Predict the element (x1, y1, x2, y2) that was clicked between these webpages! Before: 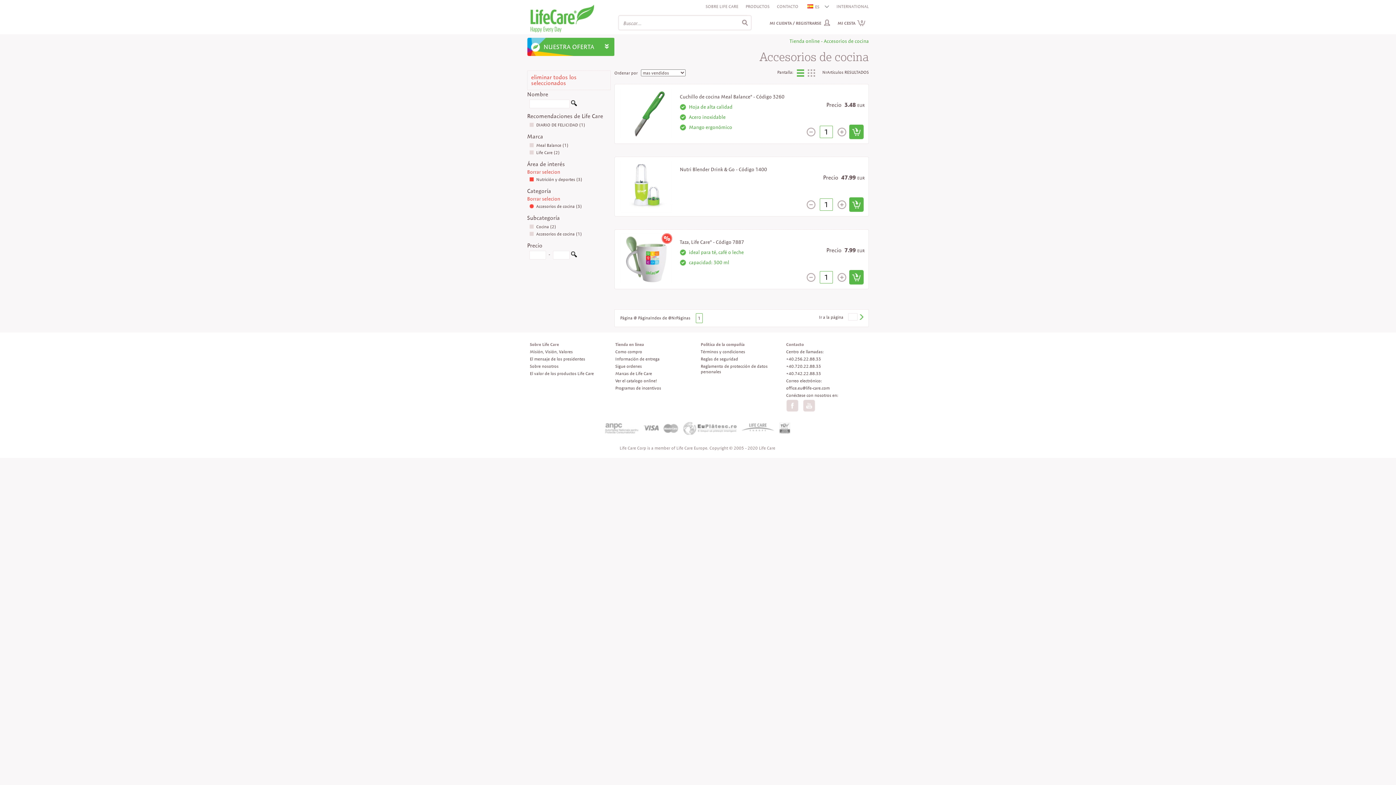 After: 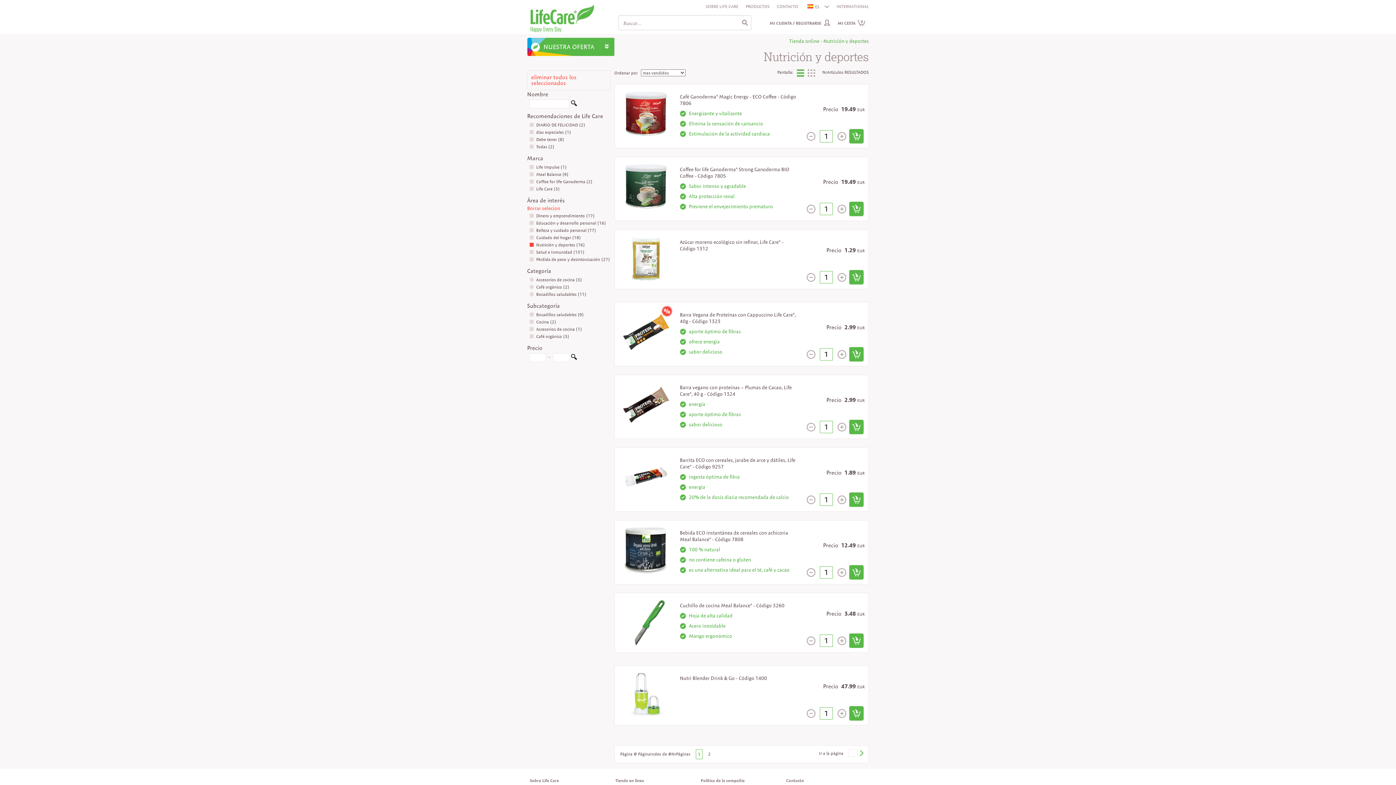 Action: label: Borrar selecion bbox: (527, 195, 560, 202)